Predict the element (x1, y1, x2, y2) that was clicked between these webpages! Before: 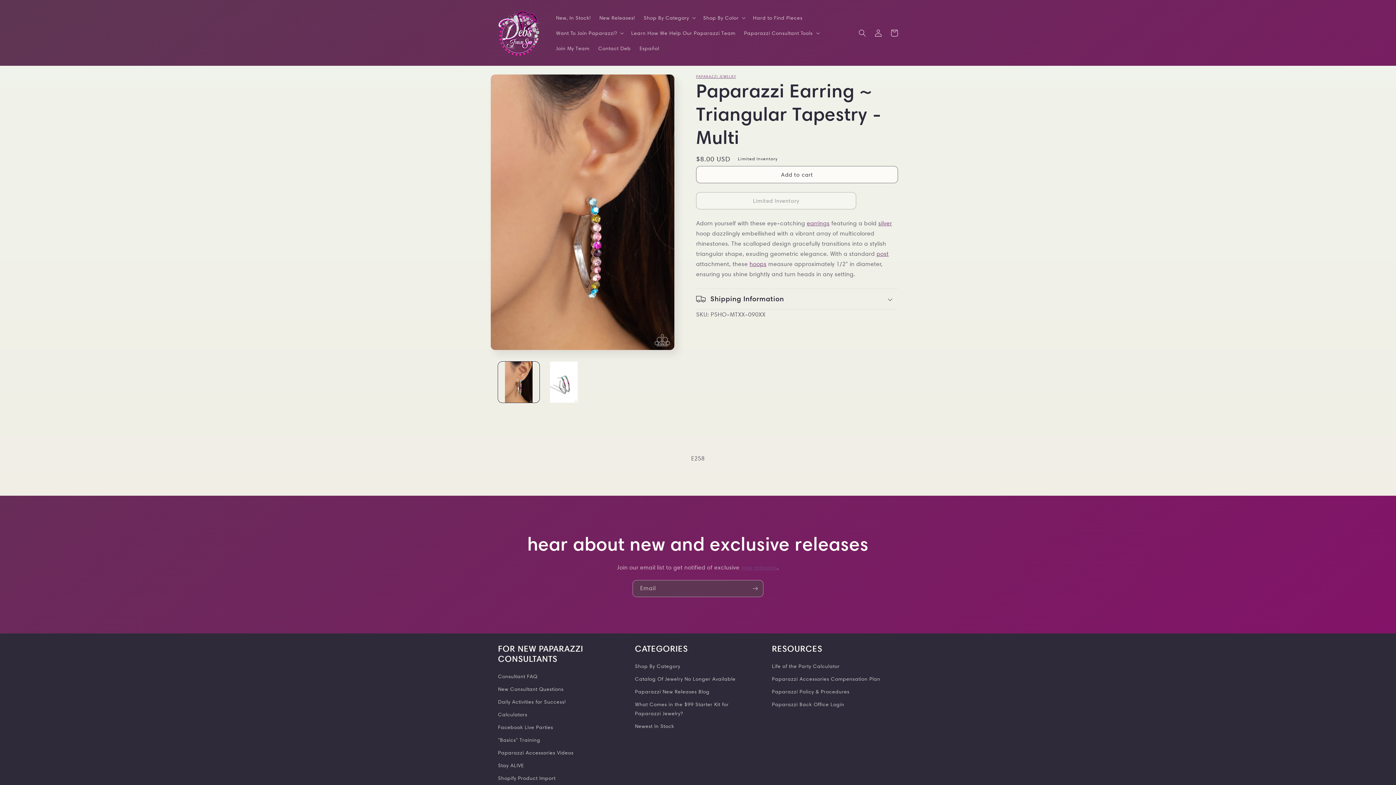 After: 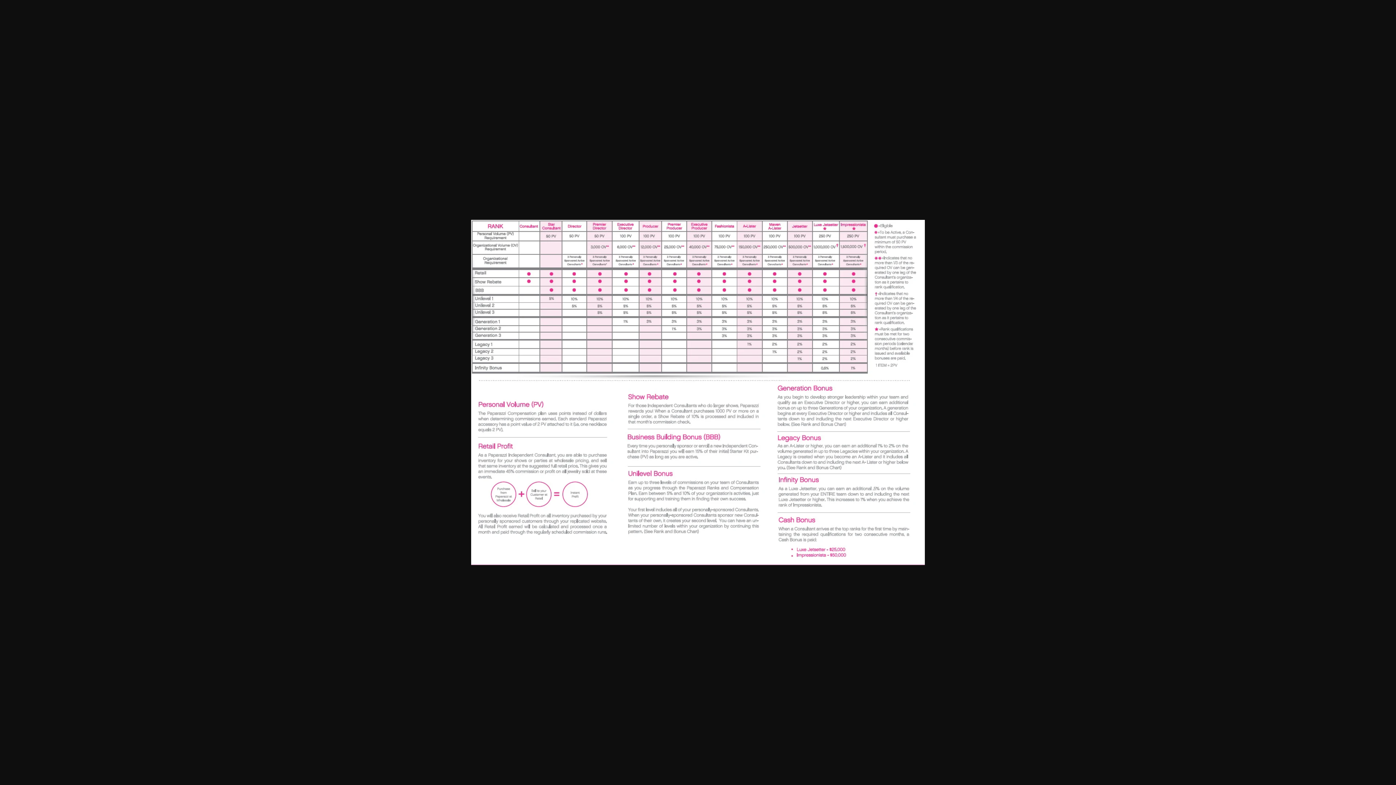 Action: label: Paparazzi Accessories Compensation Plan bbox: (772, 673, 880, 685)